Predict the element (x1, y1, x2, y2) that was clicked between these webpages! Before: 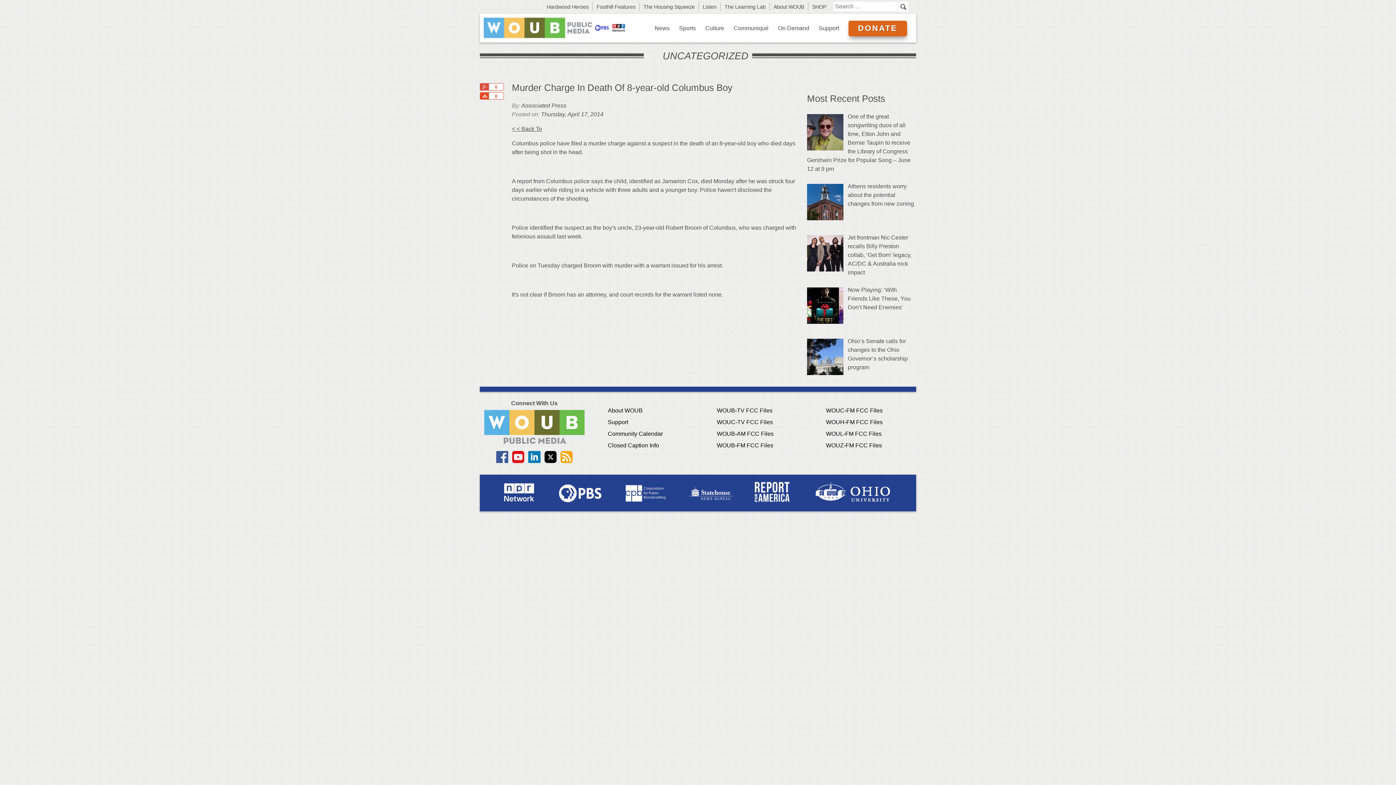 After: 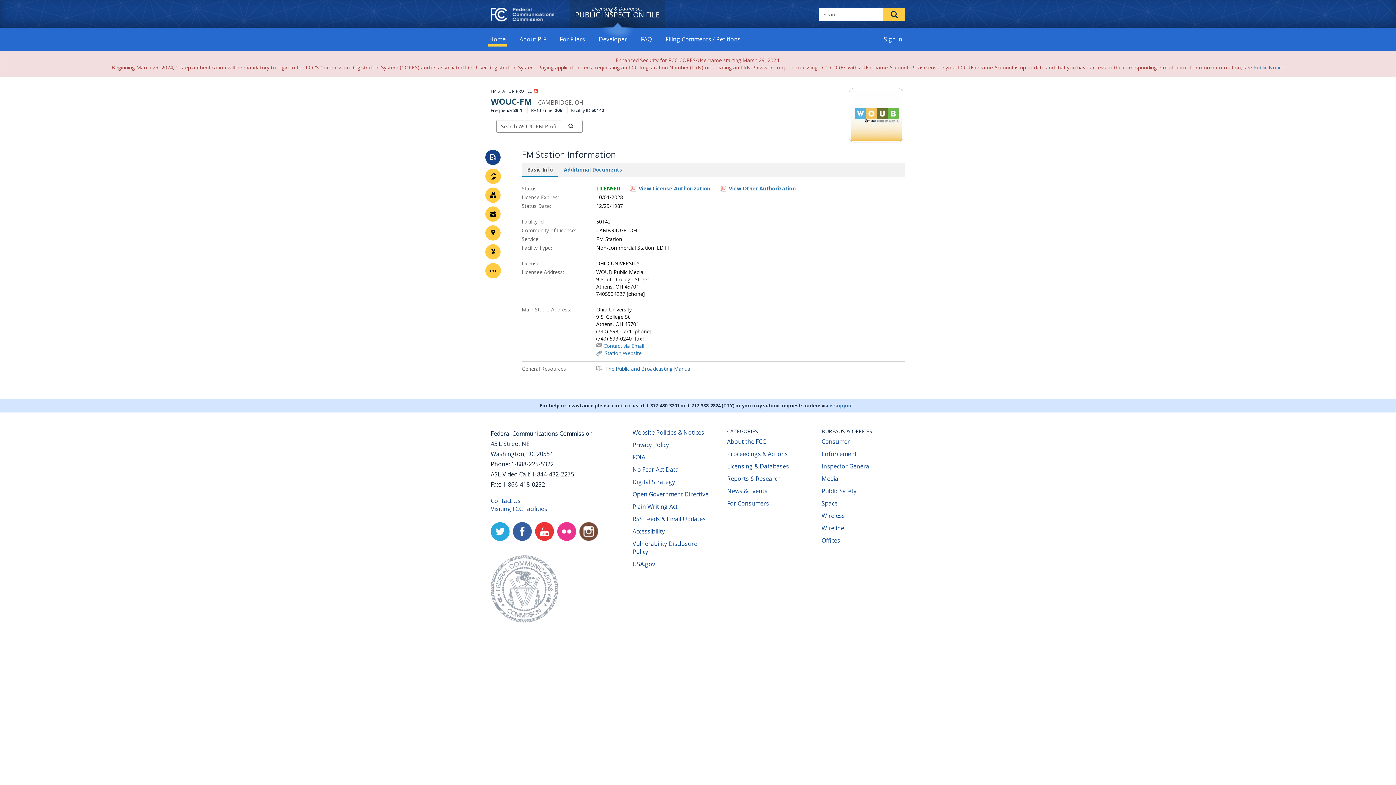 Action: bbox: (826, 407, 882, 413) label: WOUC-FM FCC Files